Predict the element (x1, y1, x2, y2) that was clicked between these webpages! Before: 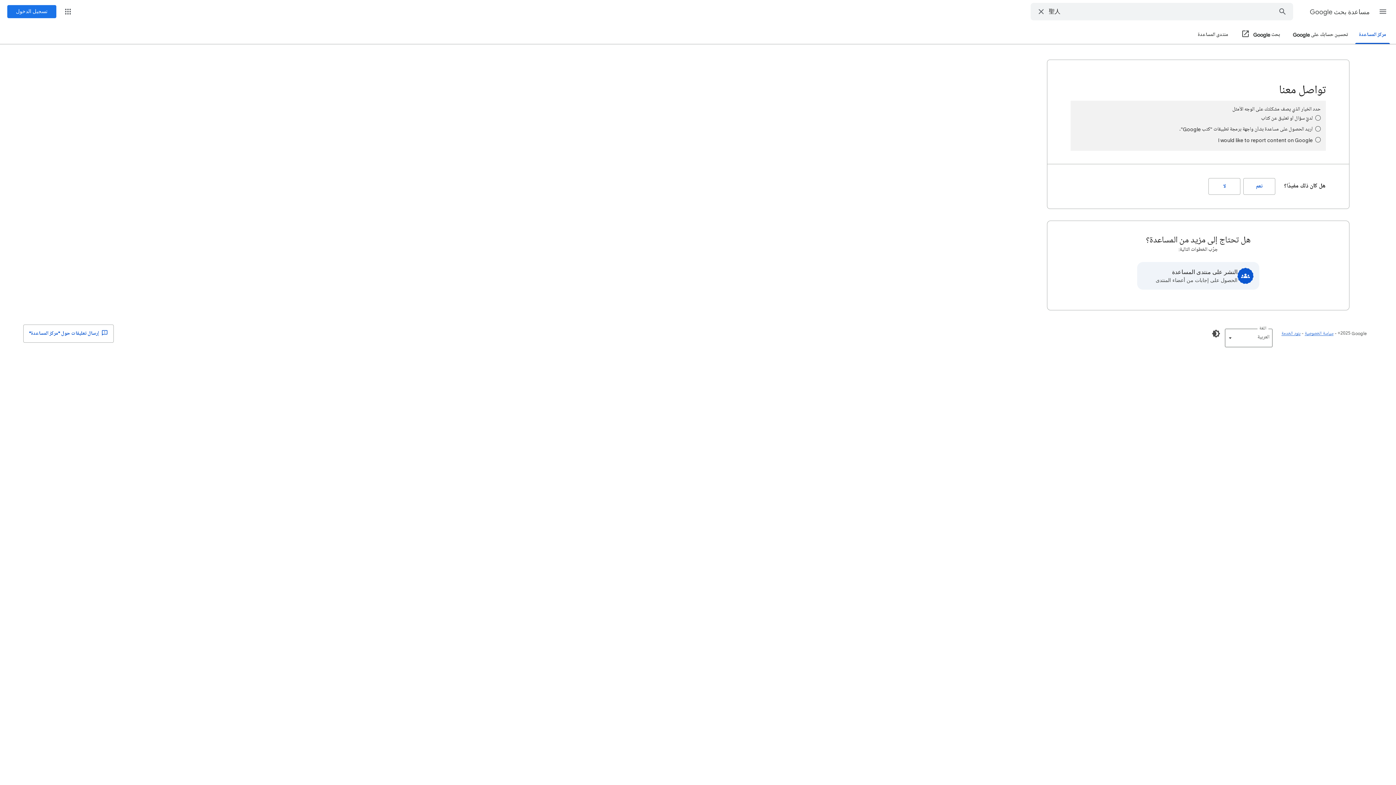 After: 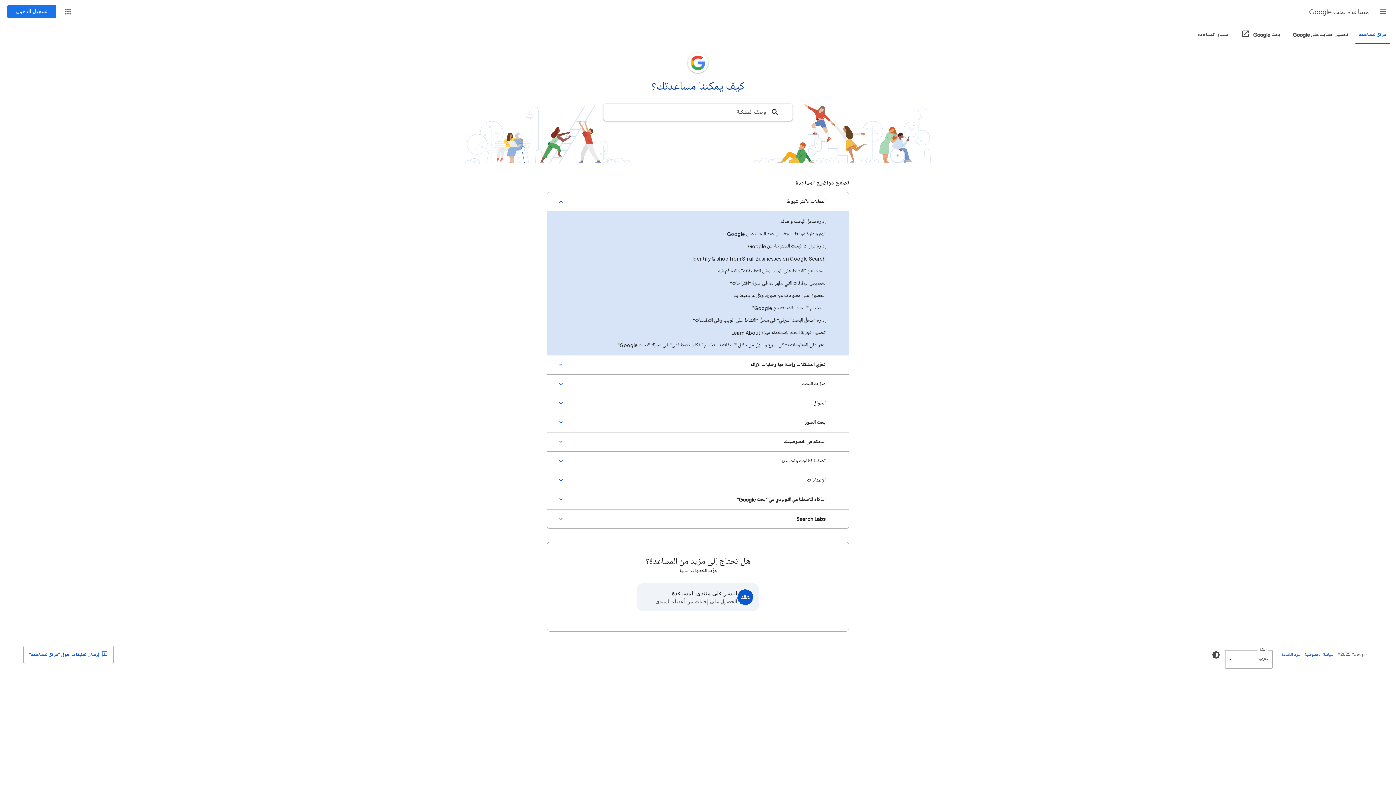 Action: bbox: (1308, 2, 1370, 21) label: مساعدة بحث Google